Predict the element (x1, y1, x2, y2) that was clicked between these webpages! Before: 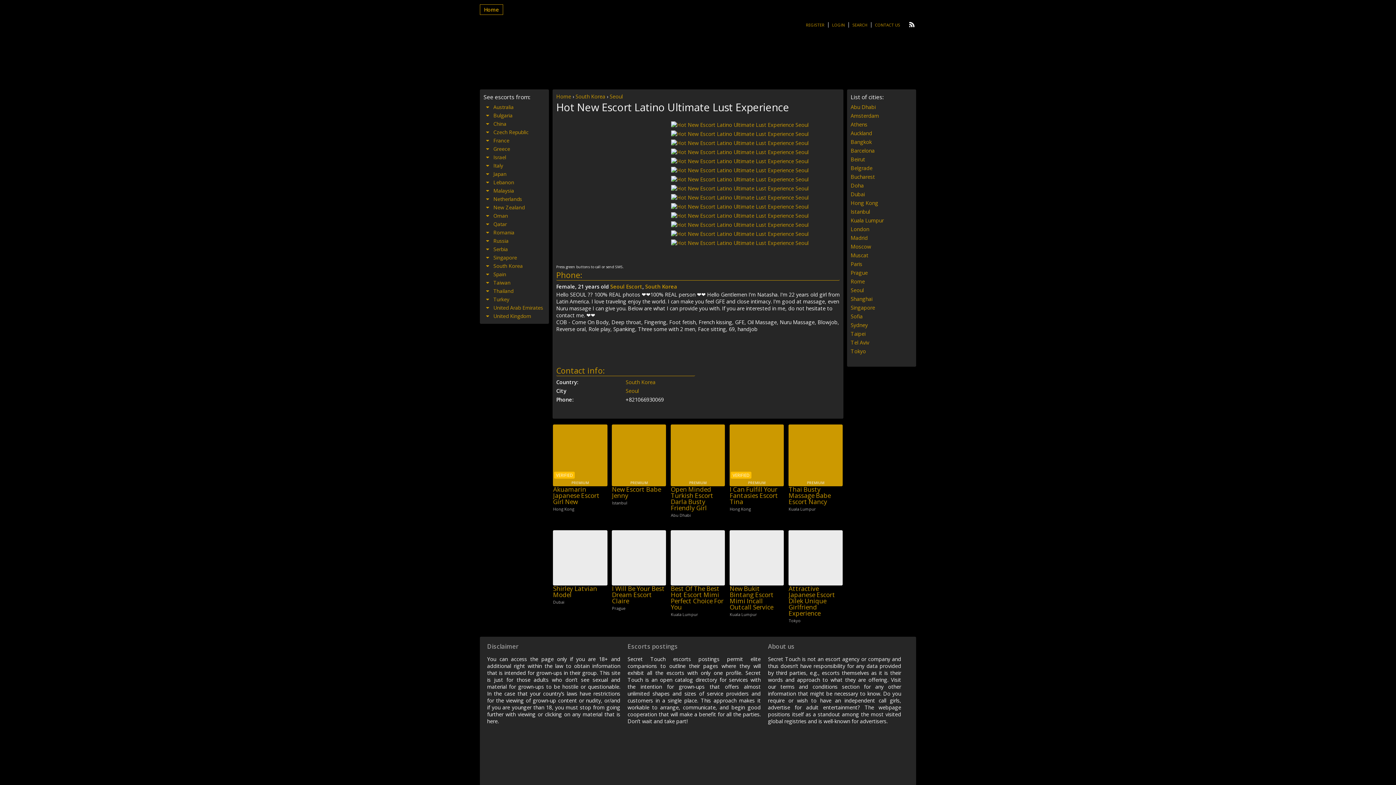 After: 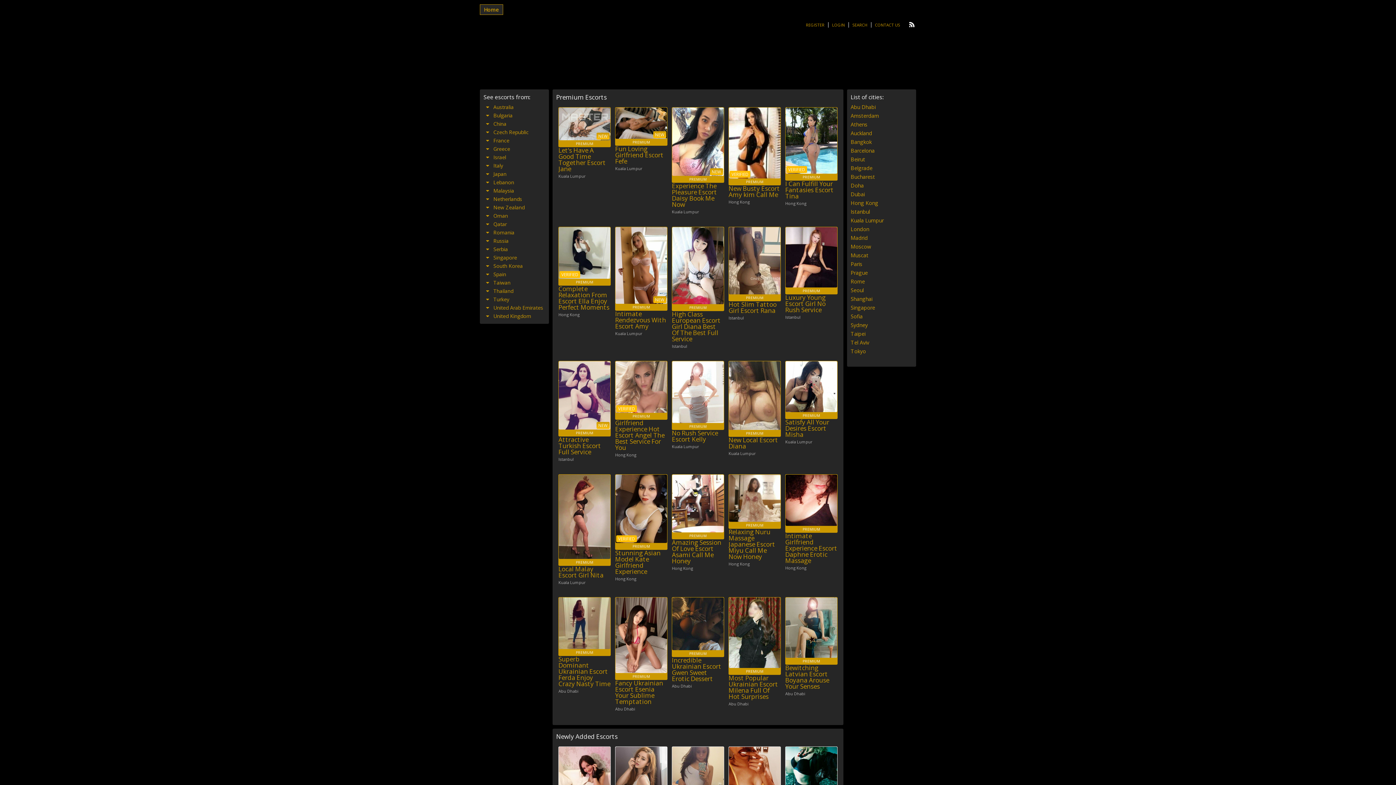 Action: bbox: (789, 530, 842, 585)